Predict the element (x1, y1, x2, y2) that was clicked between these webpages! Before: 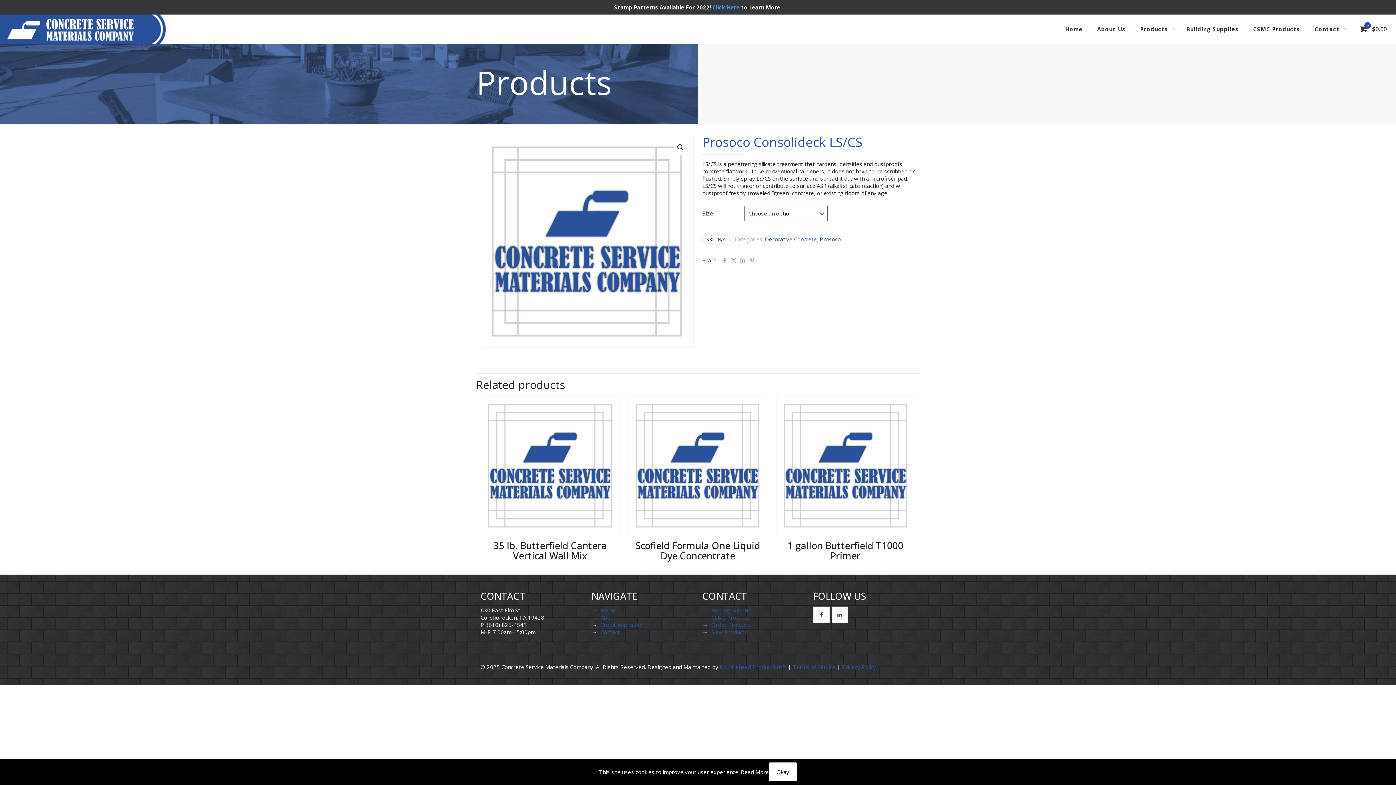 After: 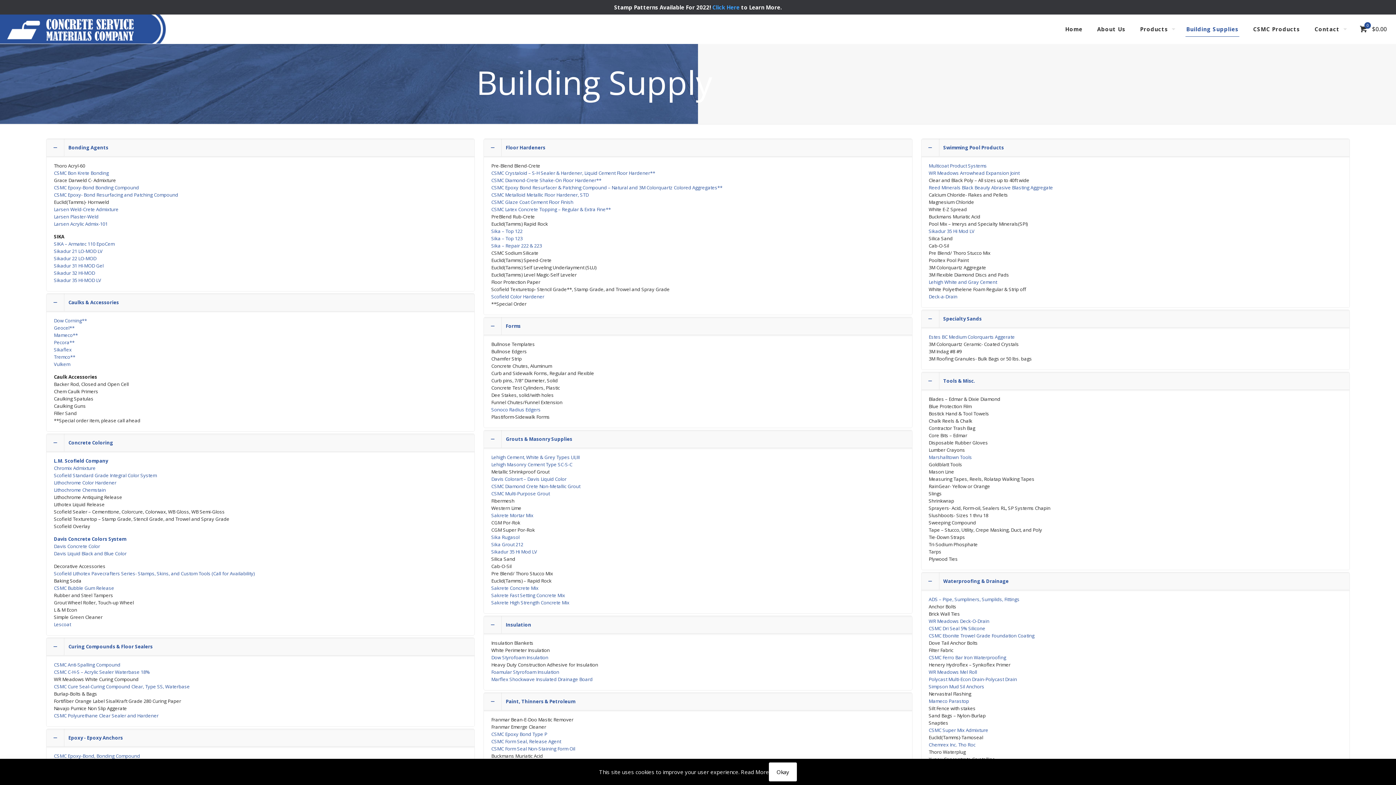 Action: bbox: (711, 606, 753, 614) label: Building Supplies